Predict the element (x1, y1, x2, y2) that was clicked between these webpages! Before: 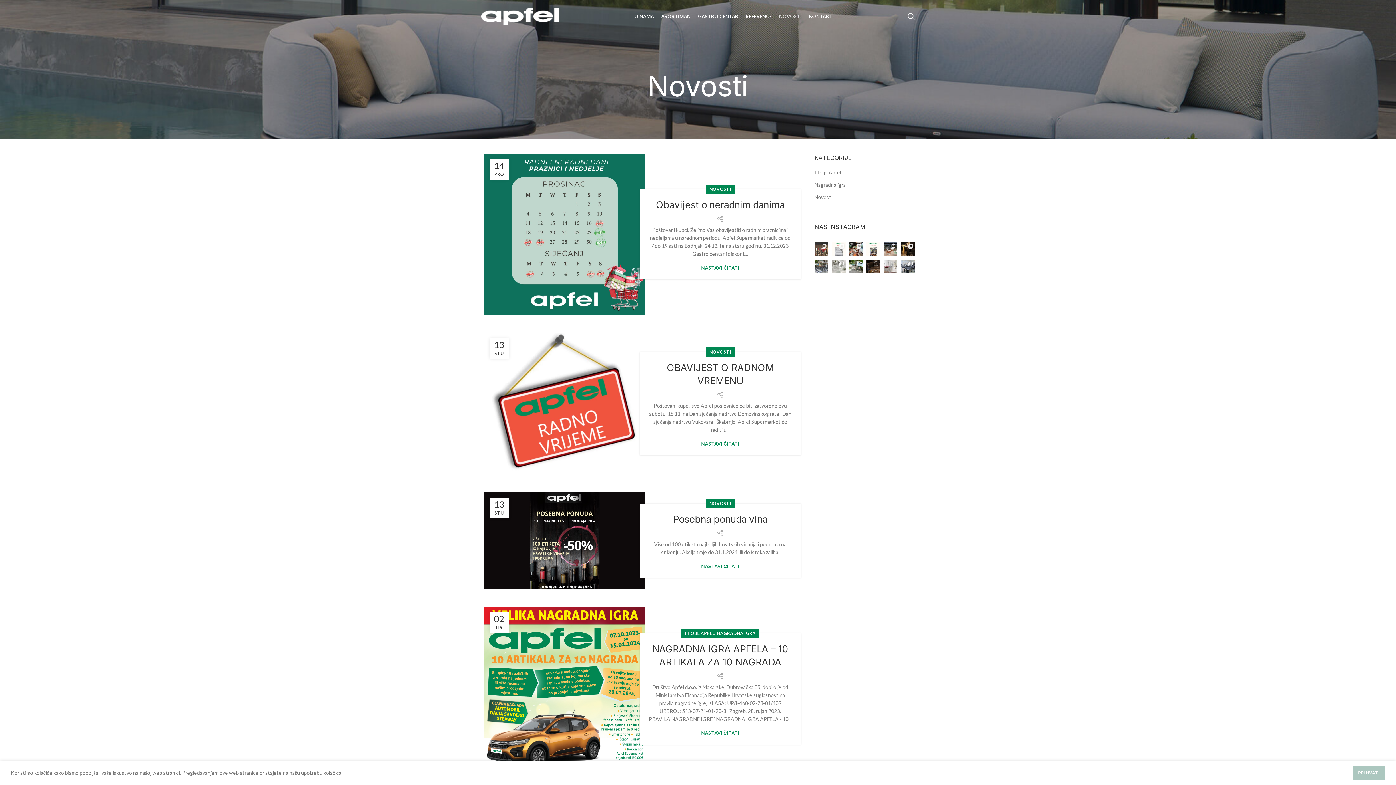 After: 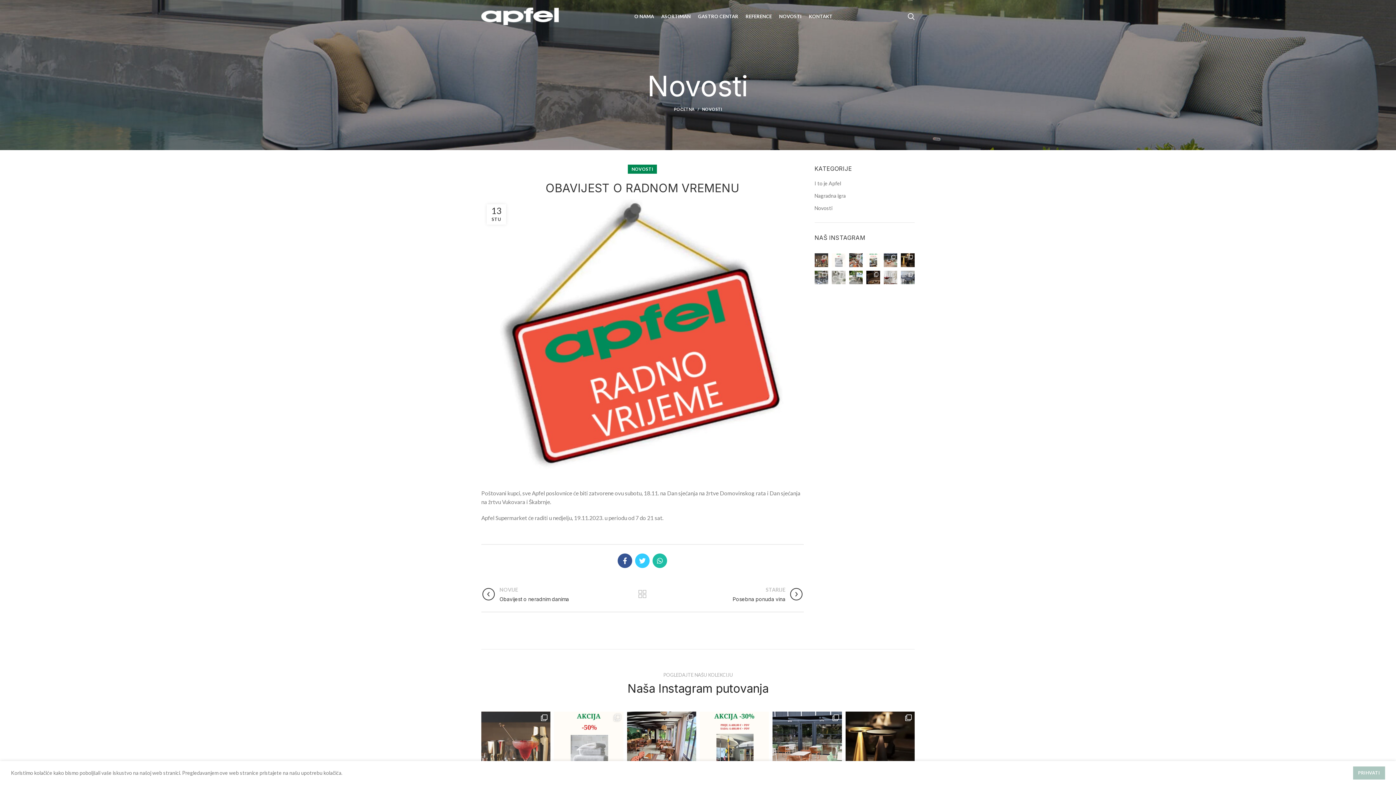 Action: label: NASTAVI ČITATI bbox: (701, 441, 739, 446)